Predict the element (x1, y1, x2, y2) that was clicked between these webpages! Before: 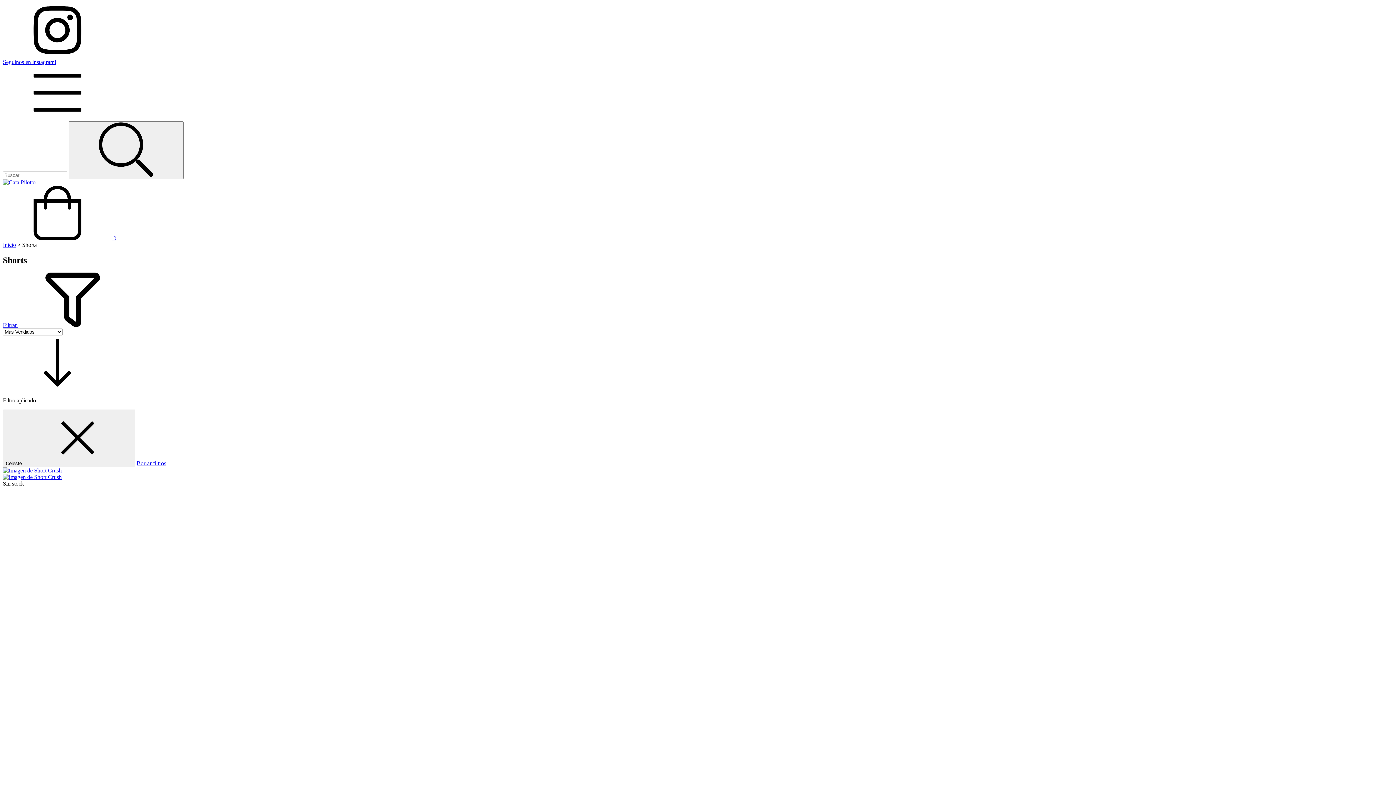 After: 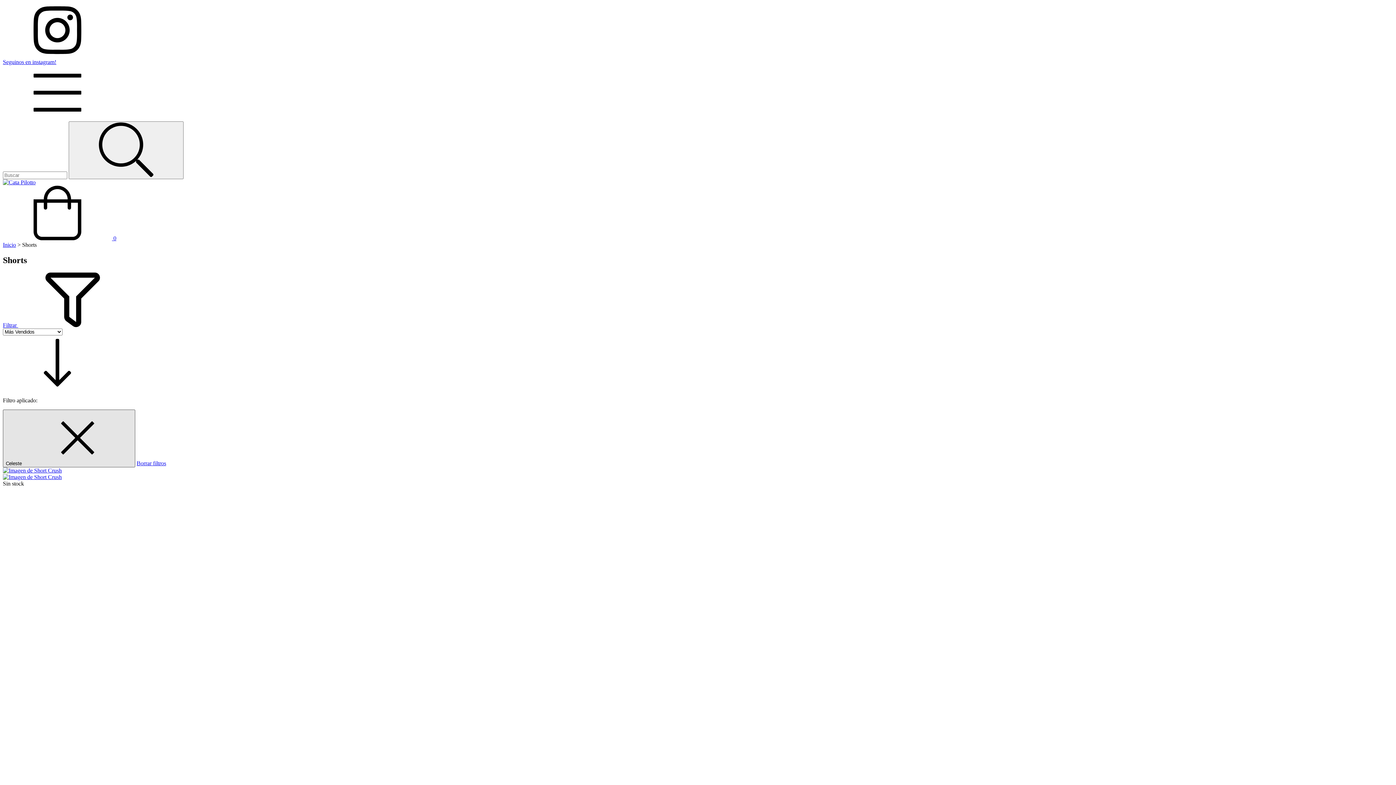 Action: bbox: (2, 409, 135, 467) label: Celeste 